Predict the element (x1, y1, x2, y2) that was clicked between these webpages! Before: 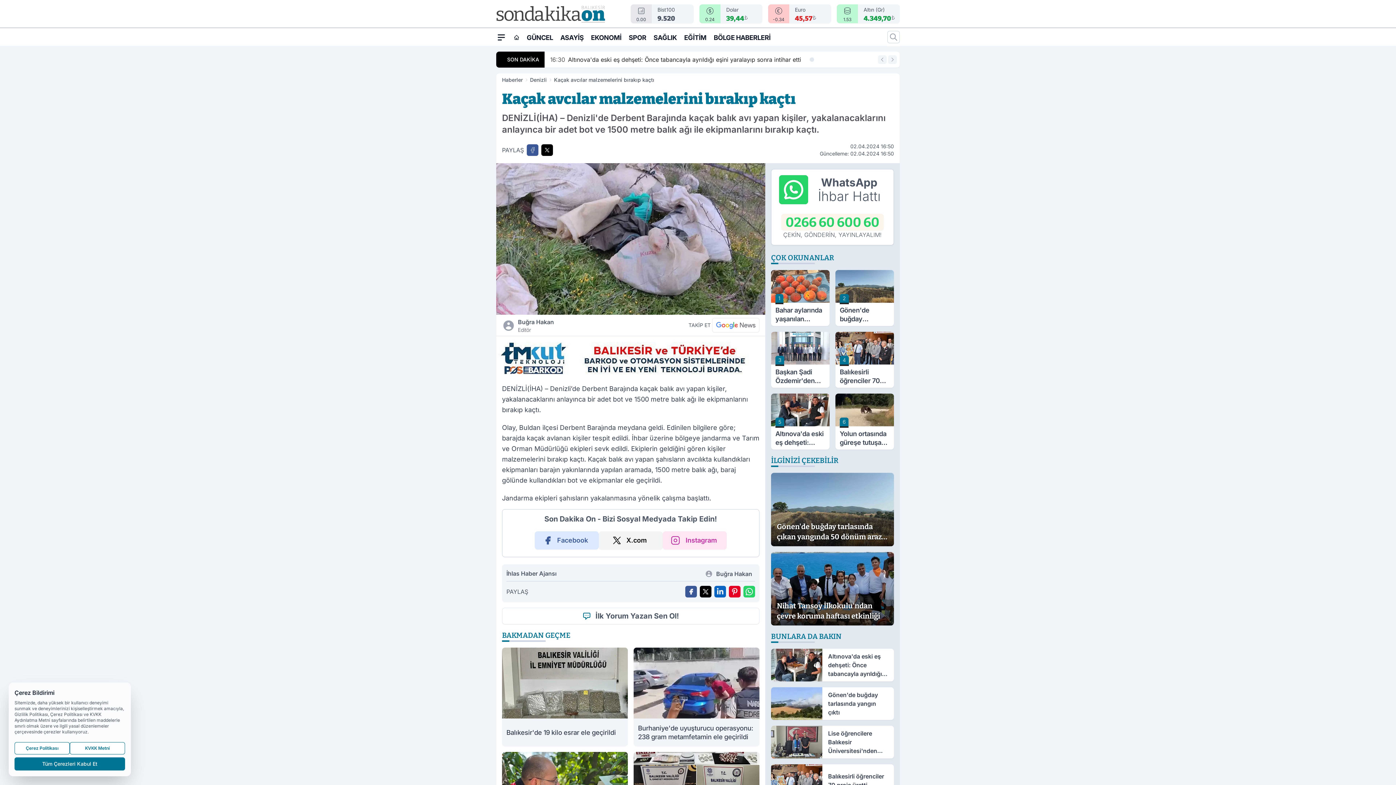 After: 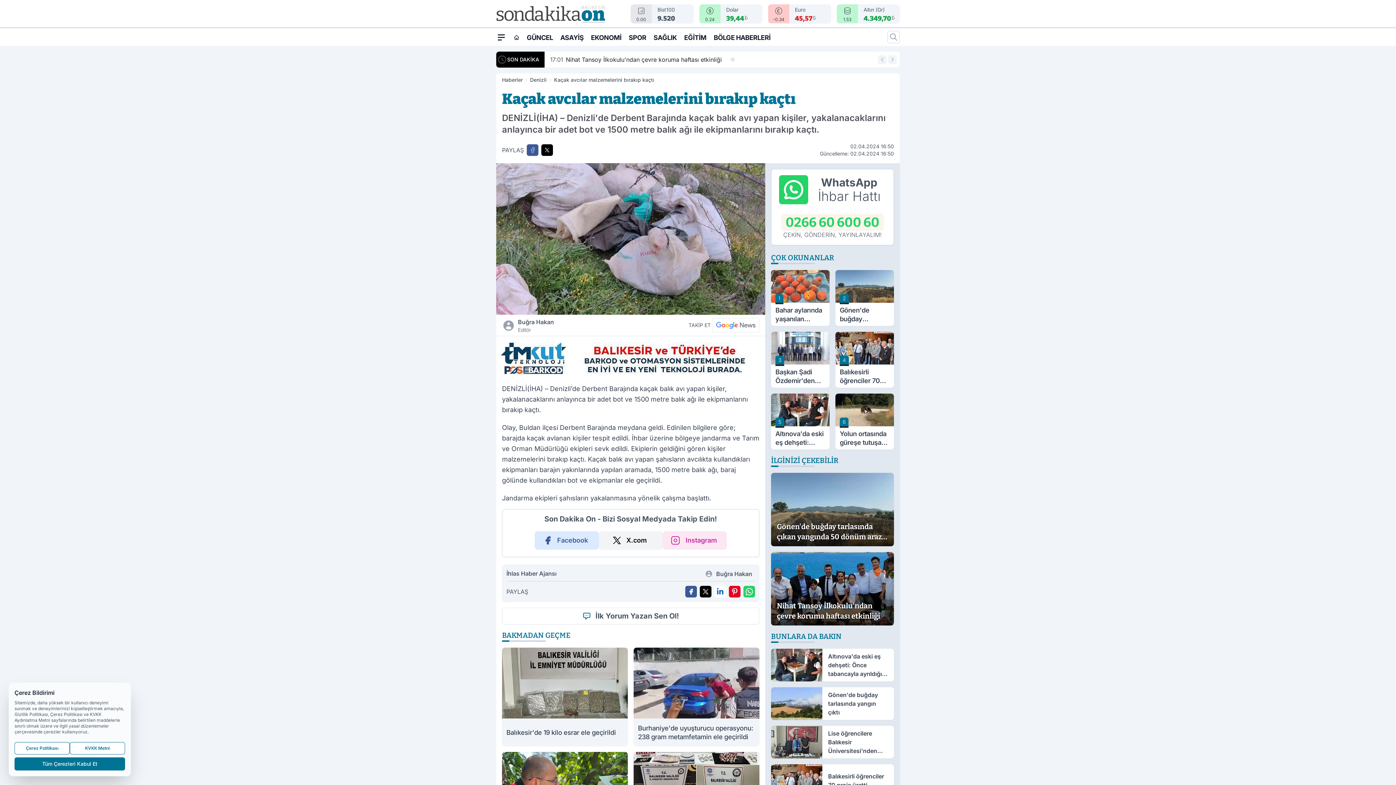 Action: label: Linkedin'de Paylaş bbox: (714, 586, 726, 597)